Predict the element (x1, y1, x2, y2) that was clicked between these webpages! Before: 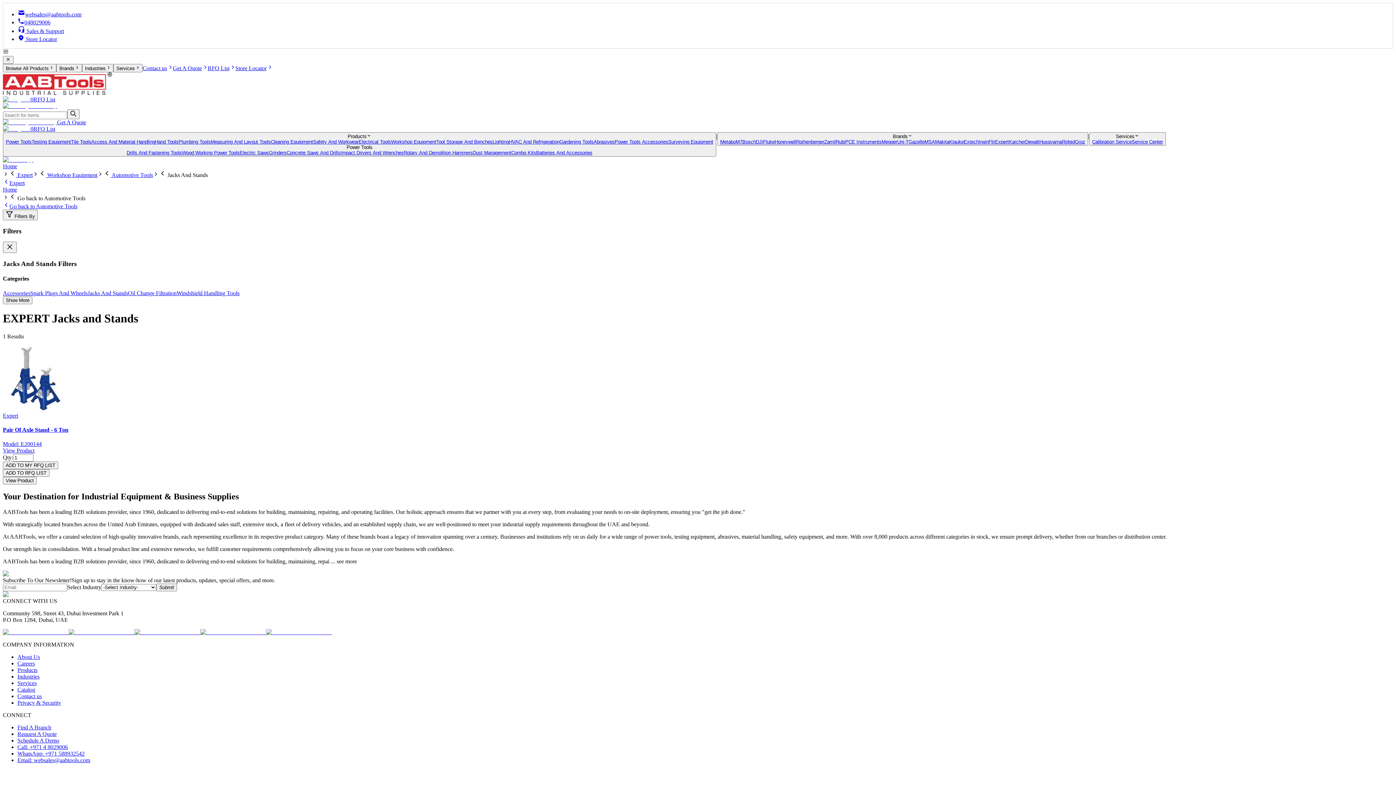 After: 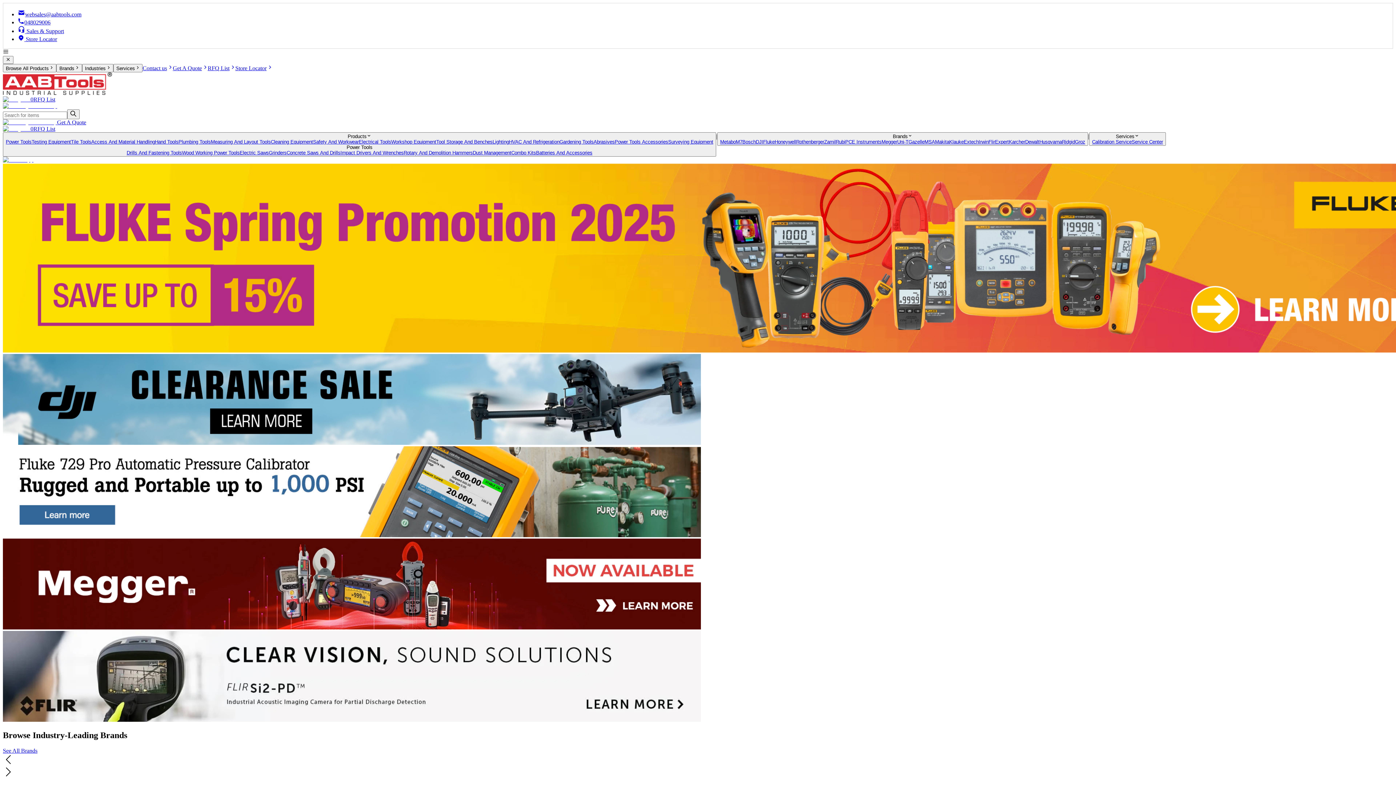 Action: bbox: (2, 89, 112, 95)